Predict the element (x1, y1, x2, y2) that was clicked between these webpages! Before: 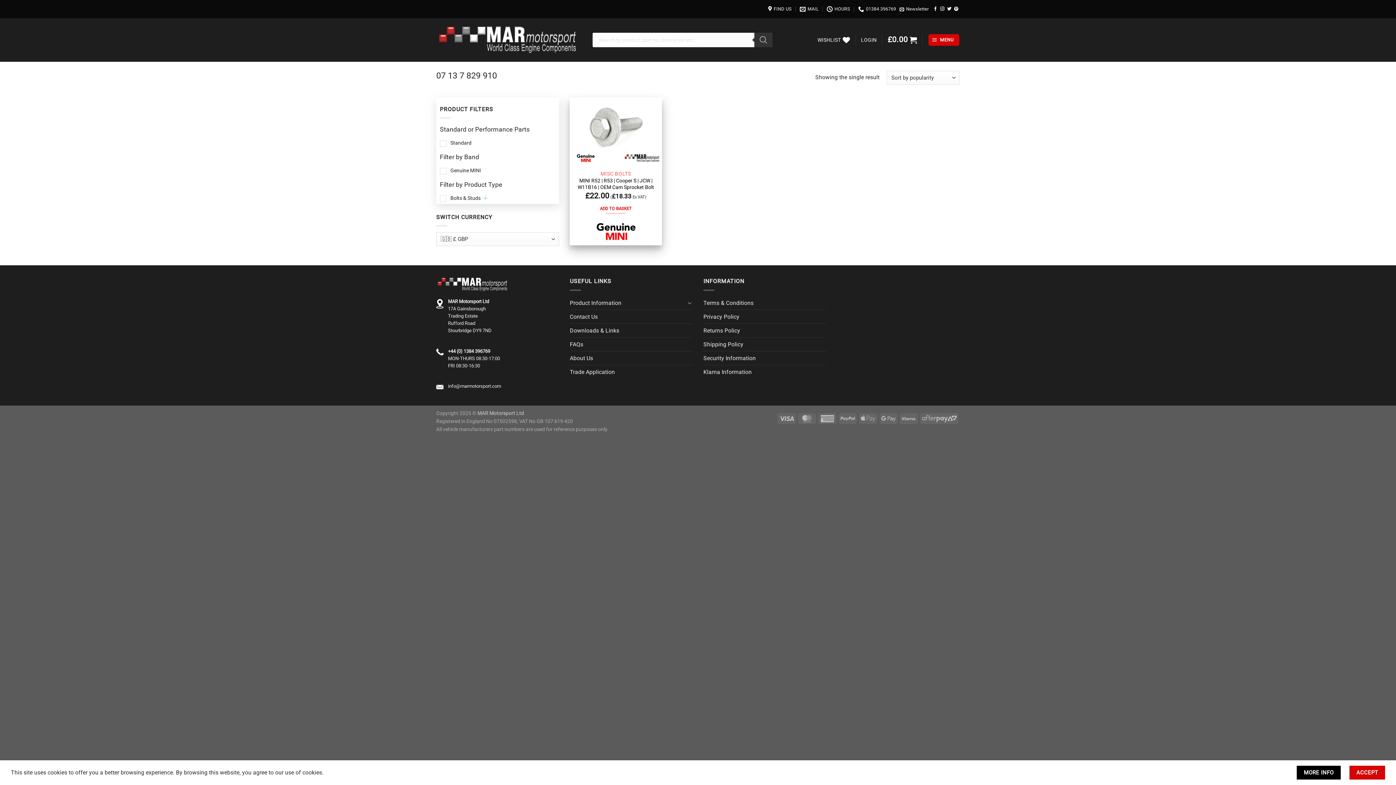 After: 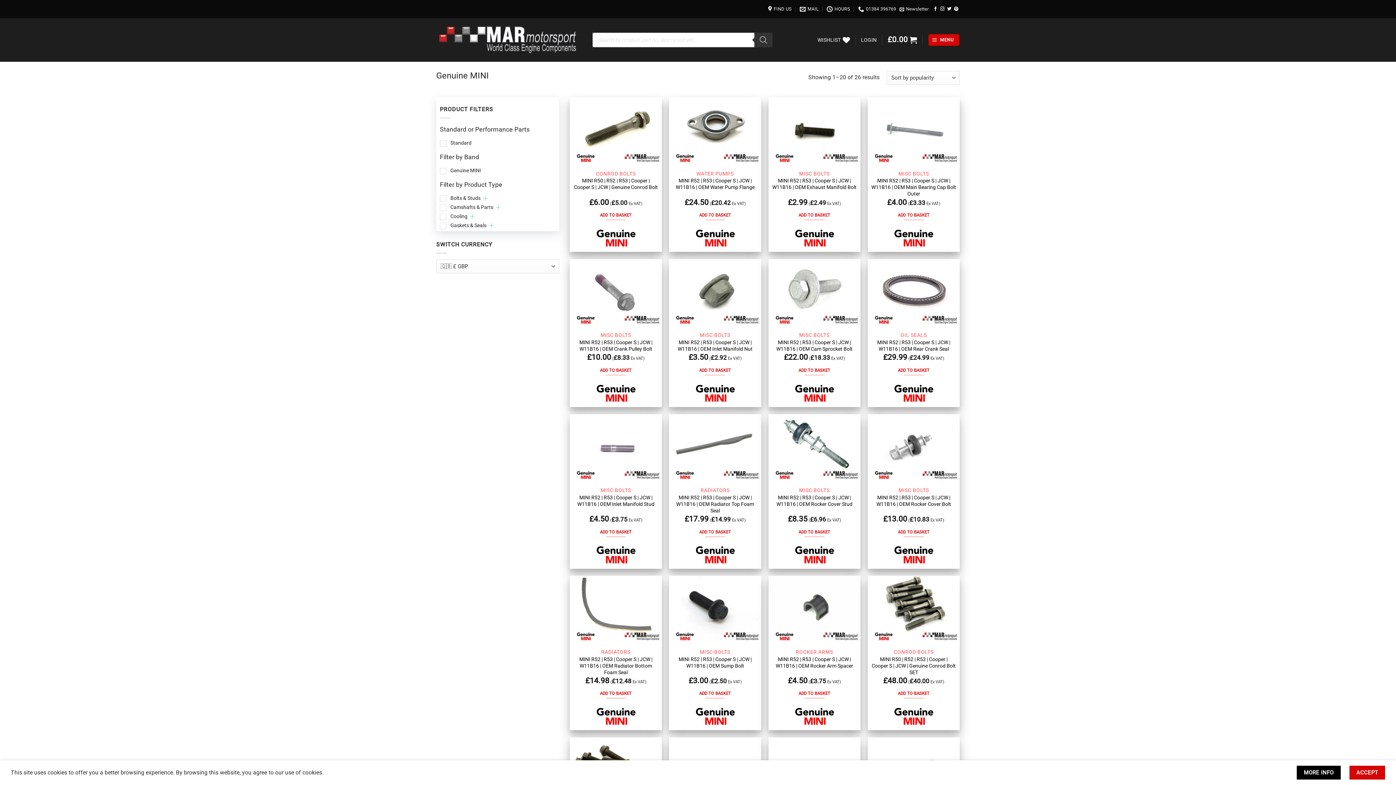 Action: bbox: (588, 221, 643, 241)